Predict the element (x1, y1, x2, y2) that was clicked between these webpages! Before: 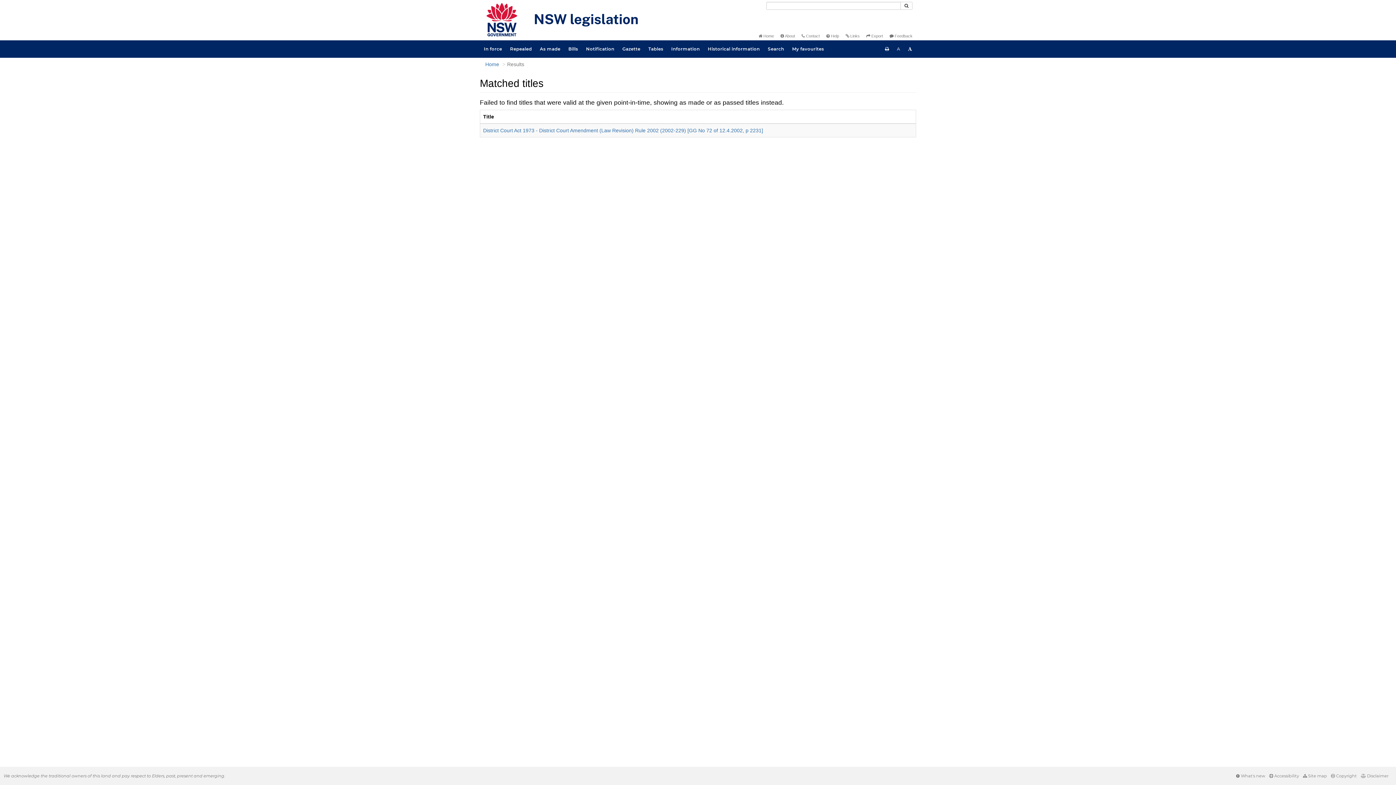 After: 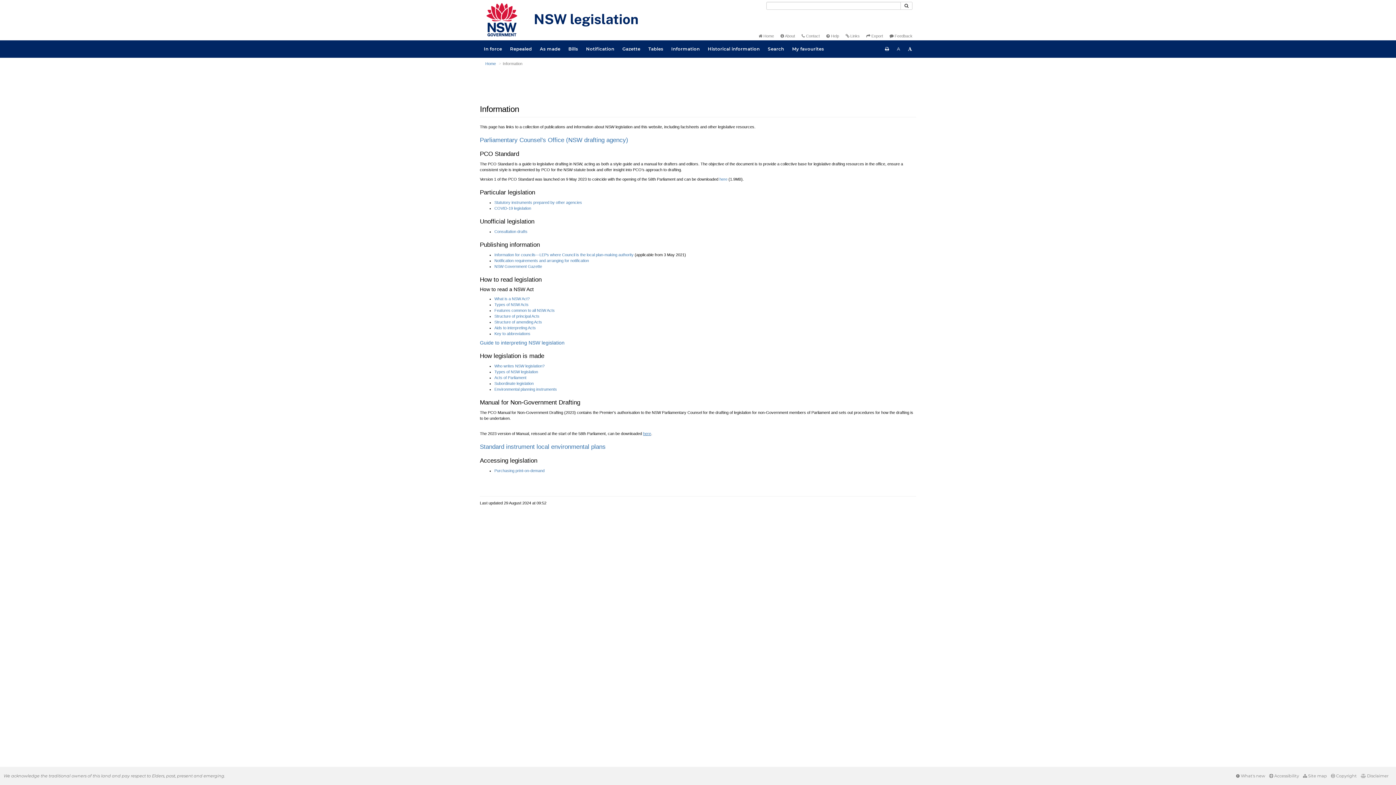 Action: label: Information bbox: (667, 40, 704, 57)